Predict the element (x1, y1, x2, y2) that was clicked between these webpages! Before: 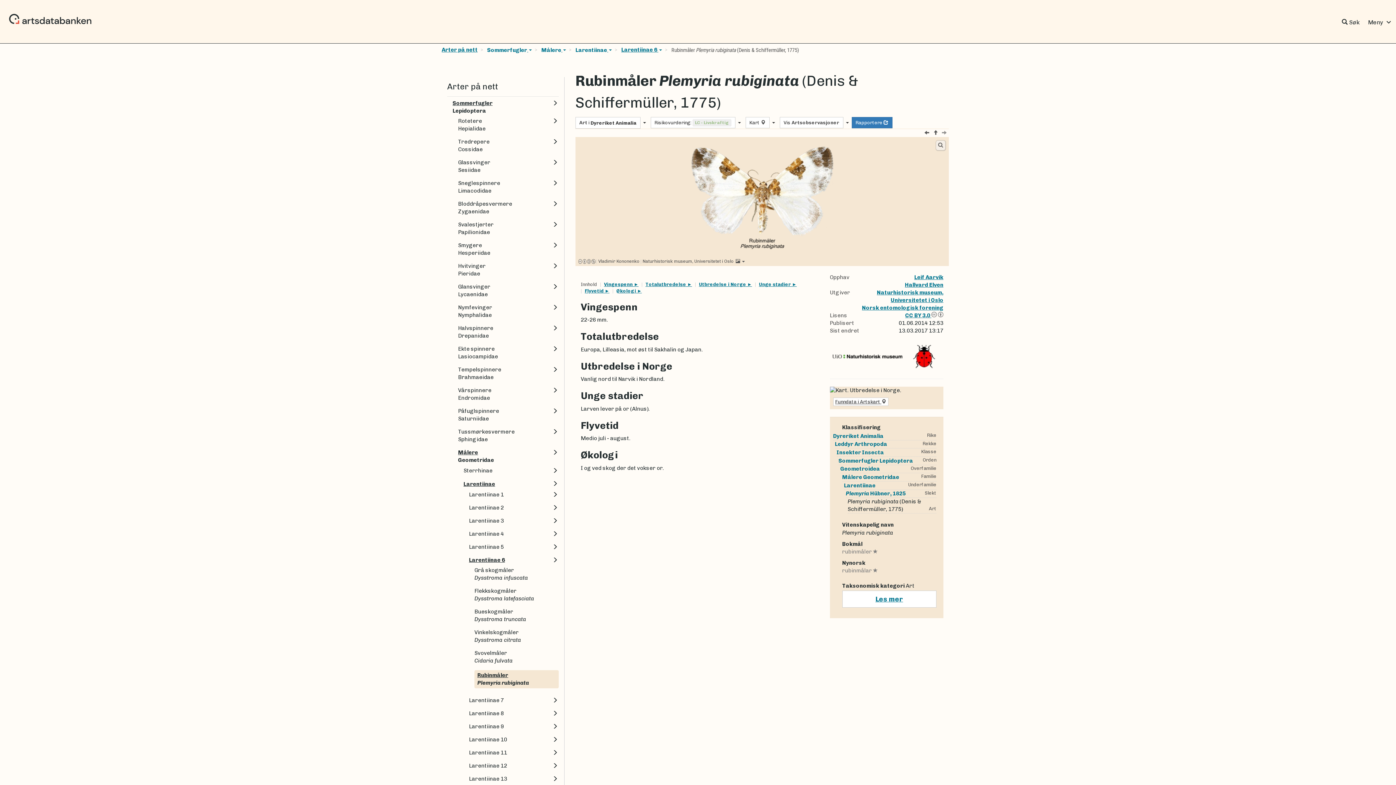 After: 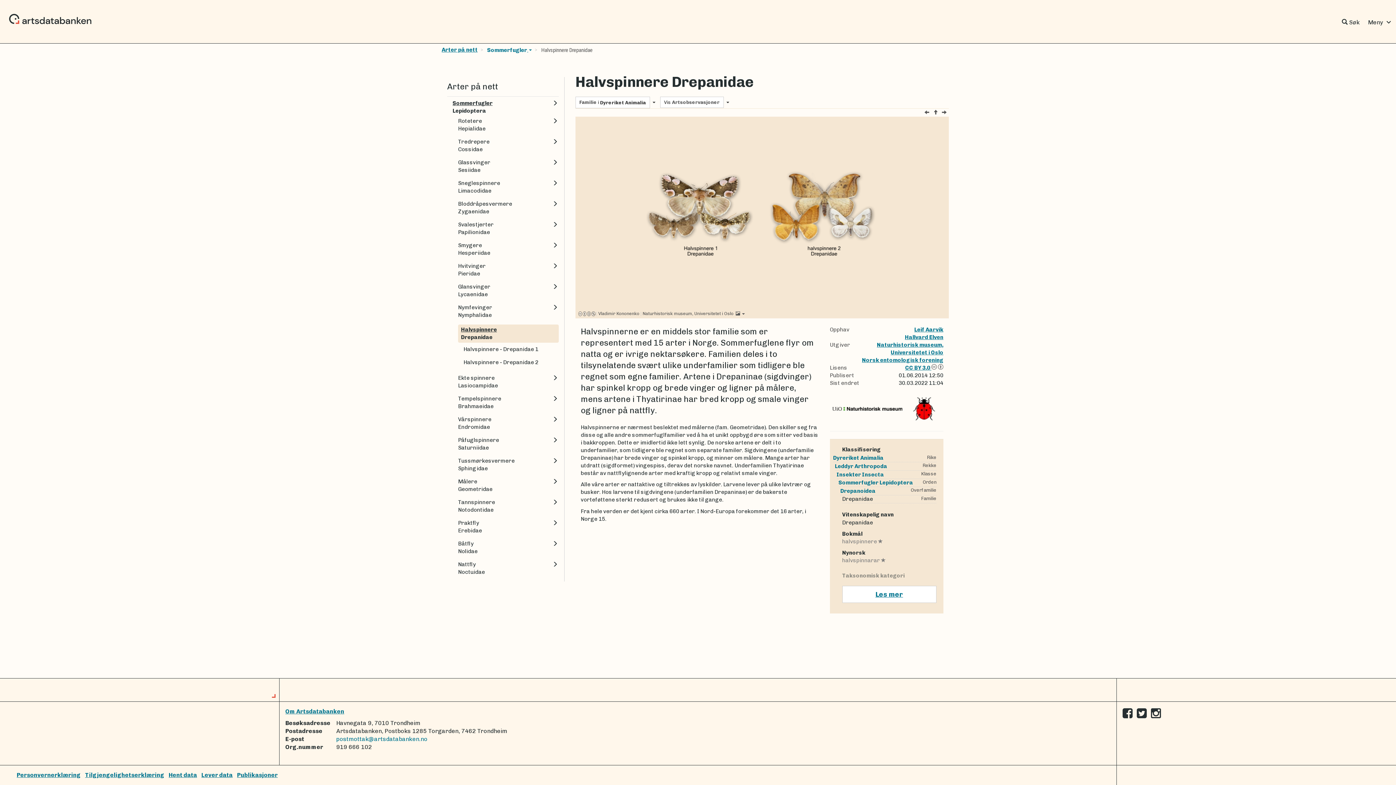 Action: bbox: (458, 324, 558, 340) label: Halvspinnere
Drepanidae